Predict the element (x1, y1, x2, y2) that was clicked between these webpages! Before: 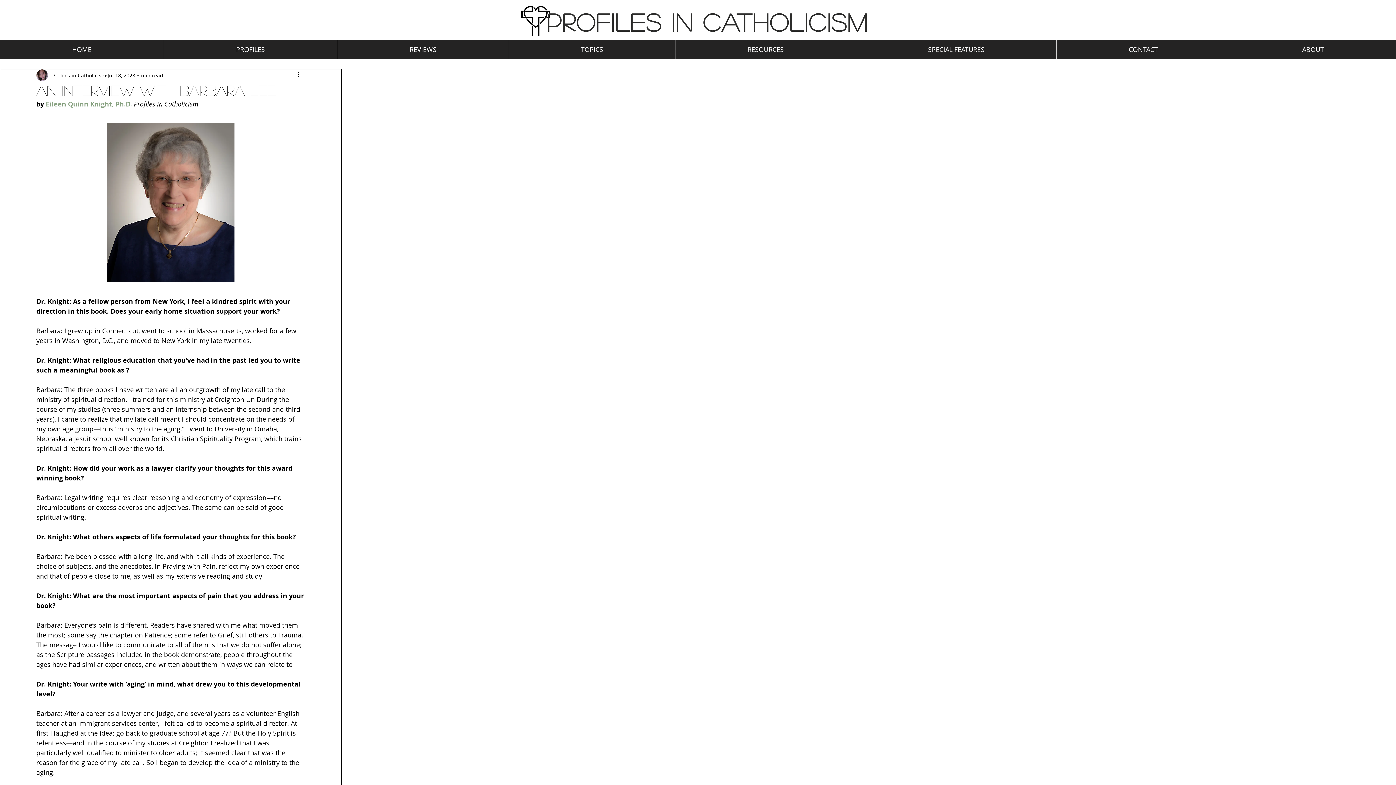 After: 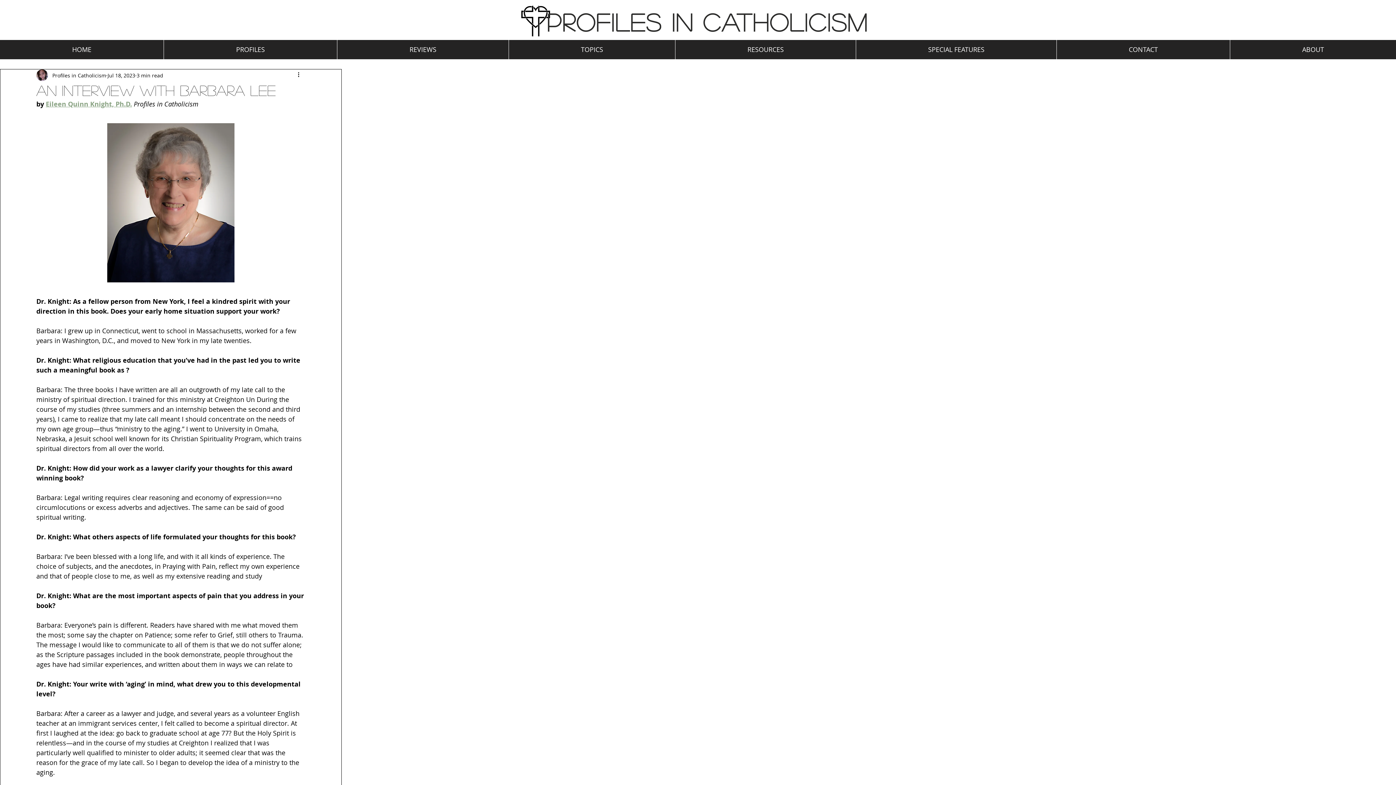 Action: bbox: (163, 40, 337, 59) label: PROFILES